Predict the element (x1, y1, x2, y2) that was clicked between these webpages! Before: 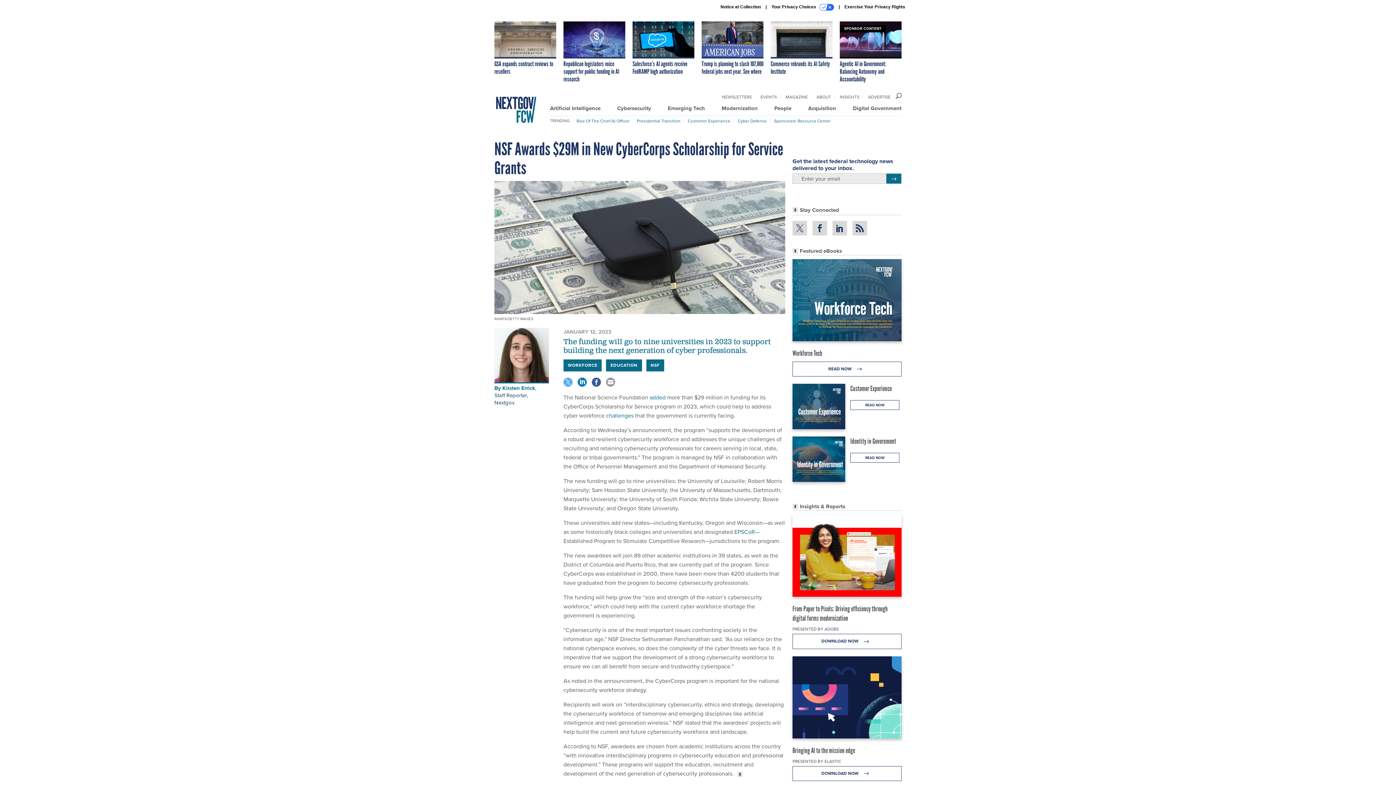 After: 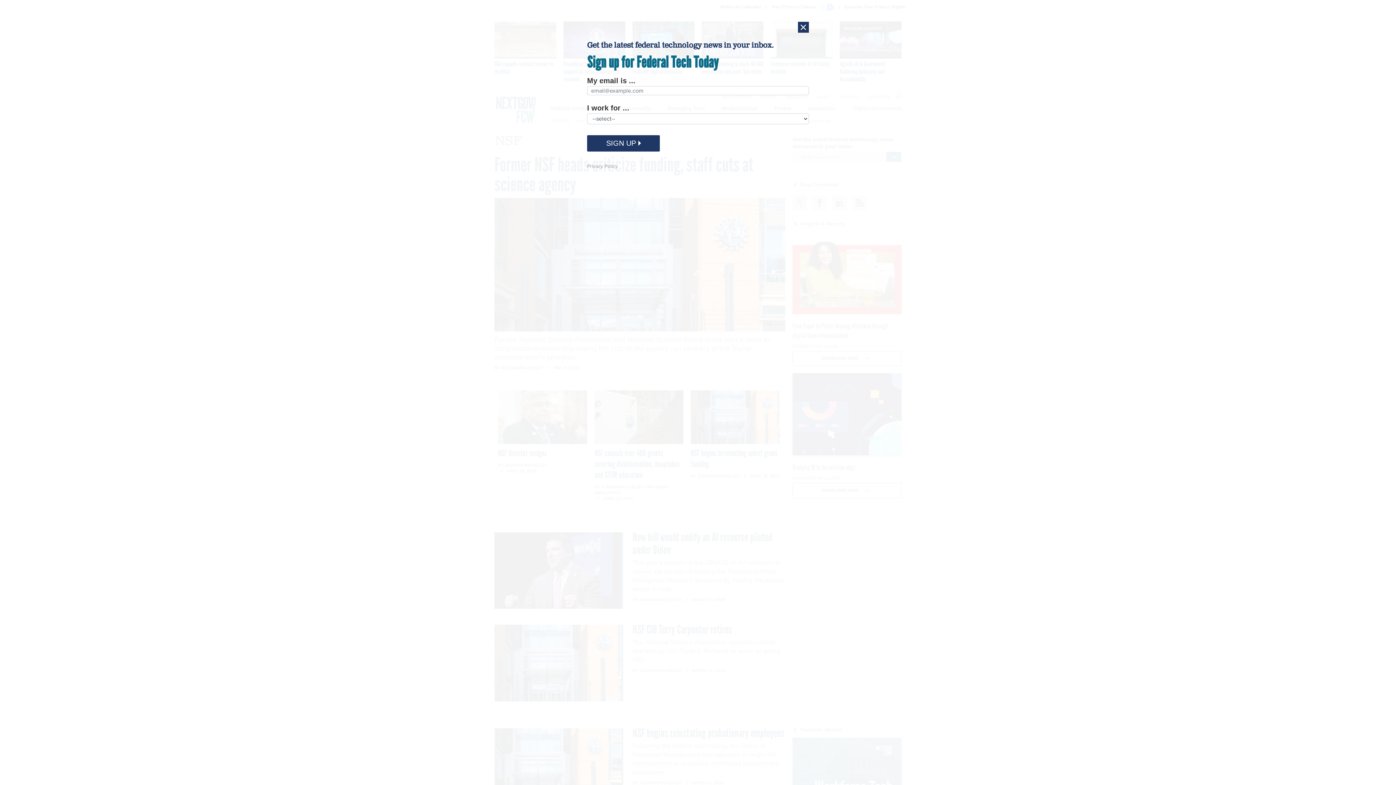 Action: label: NSF bbox: (646, 360, 668, 370)